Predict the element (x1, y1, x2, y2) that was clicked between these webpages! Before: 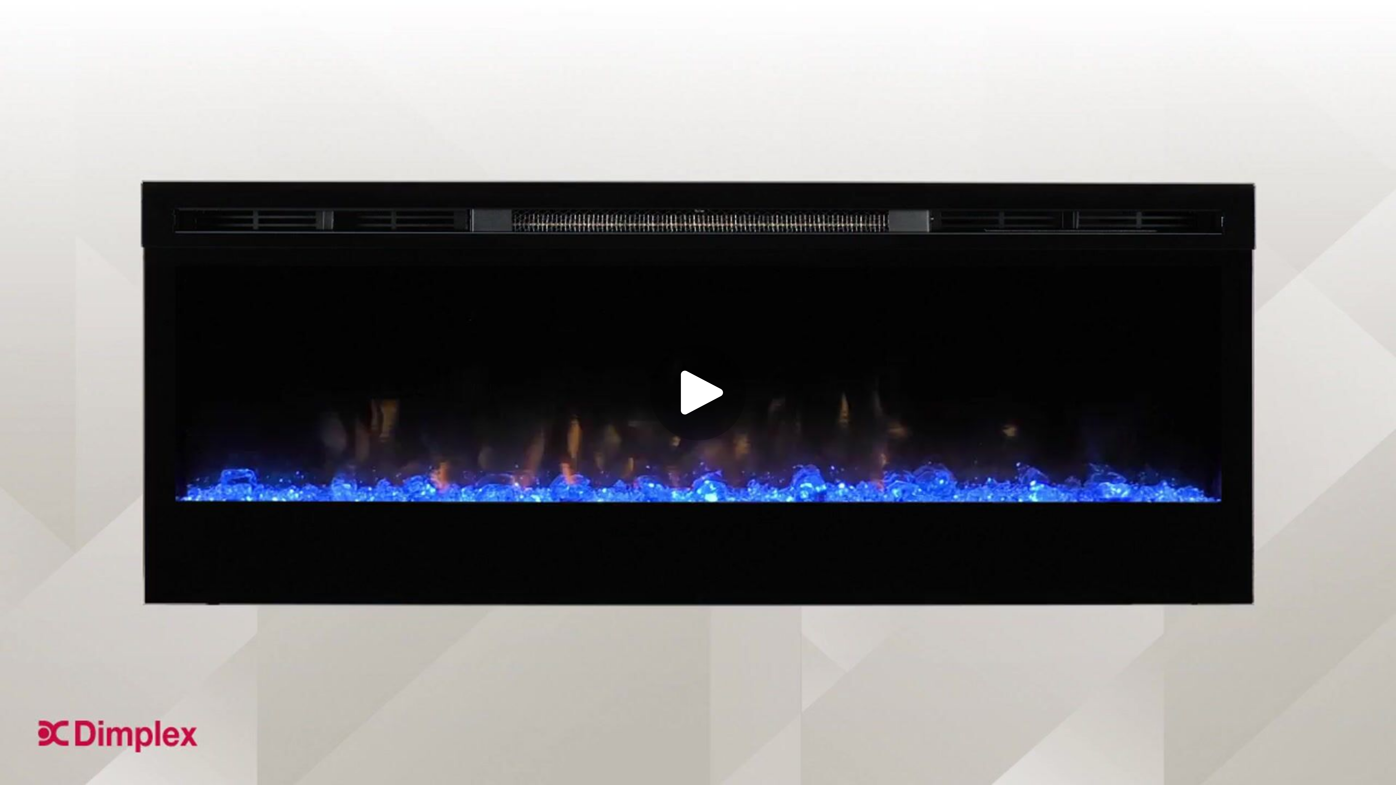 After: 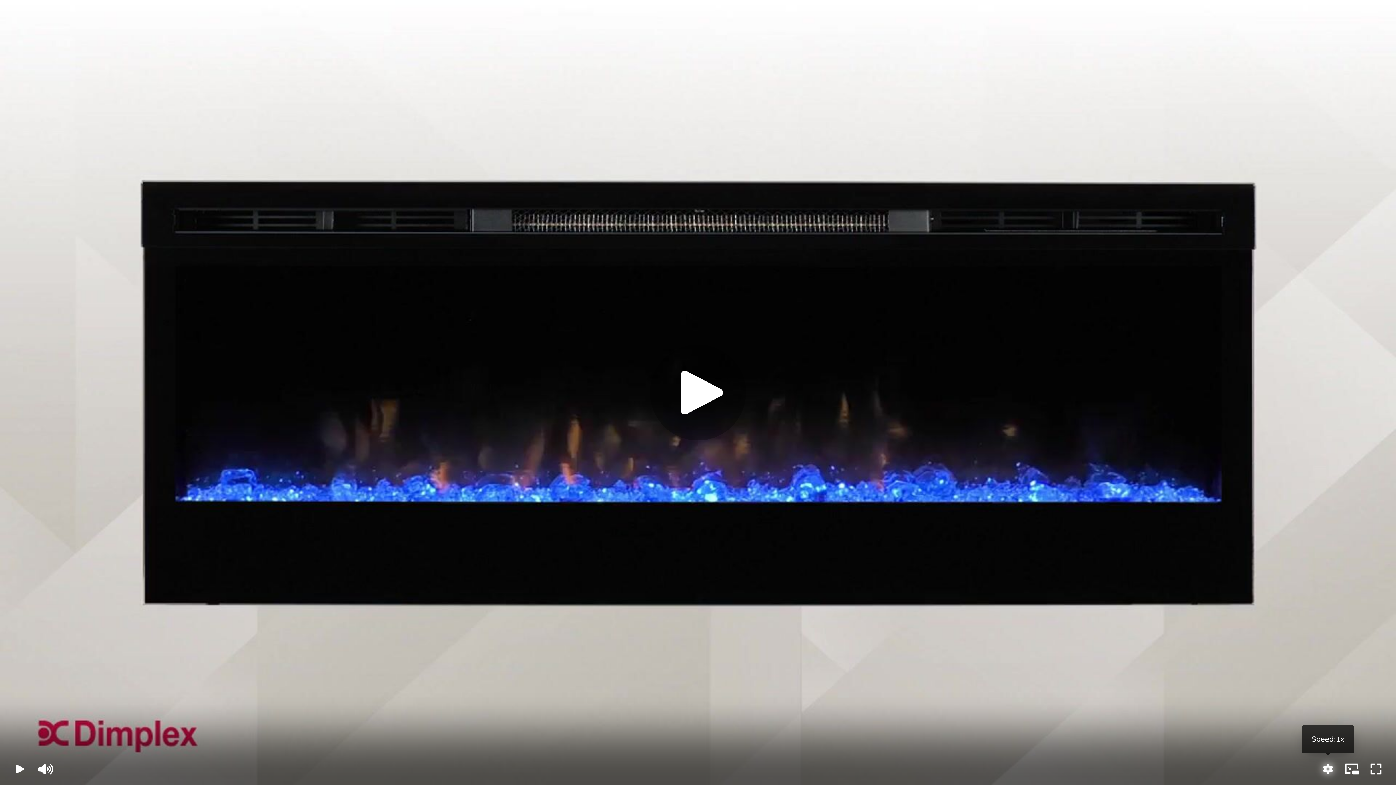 Action: label: Settings bbox: (1316, 757, 1340, 781)